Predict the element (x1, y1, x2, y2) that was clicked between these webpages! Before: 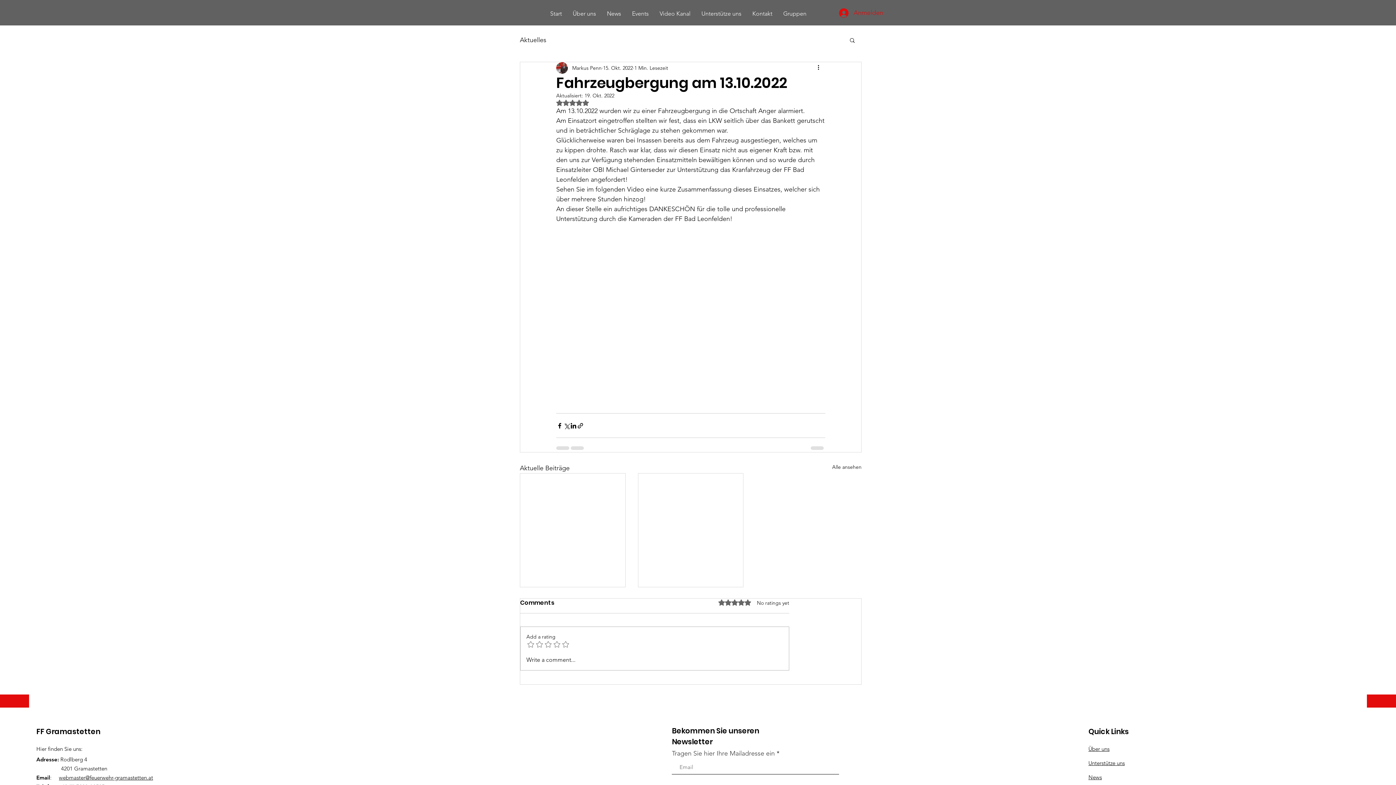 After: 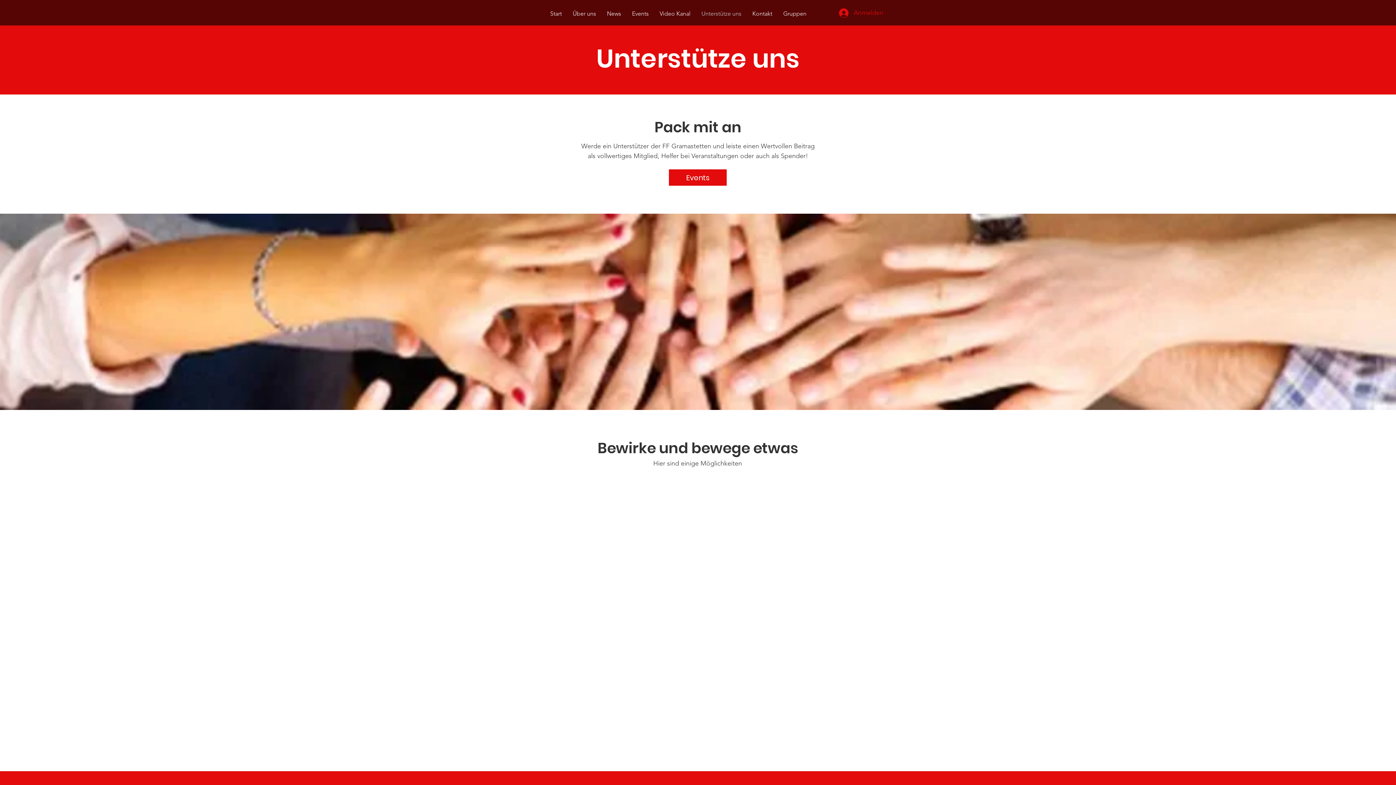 Action: label: Unterstütze uns bbox: (1088, 759, 1125, 766)